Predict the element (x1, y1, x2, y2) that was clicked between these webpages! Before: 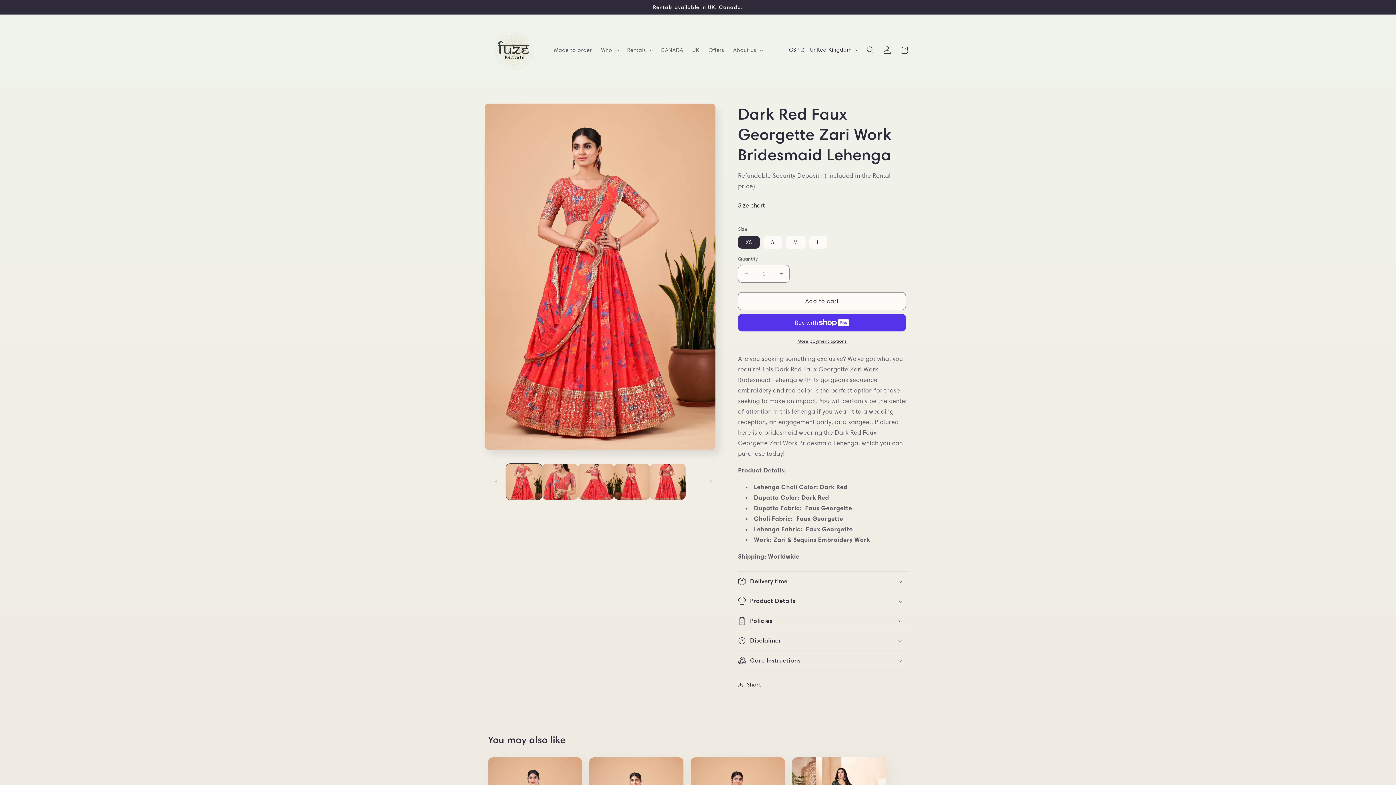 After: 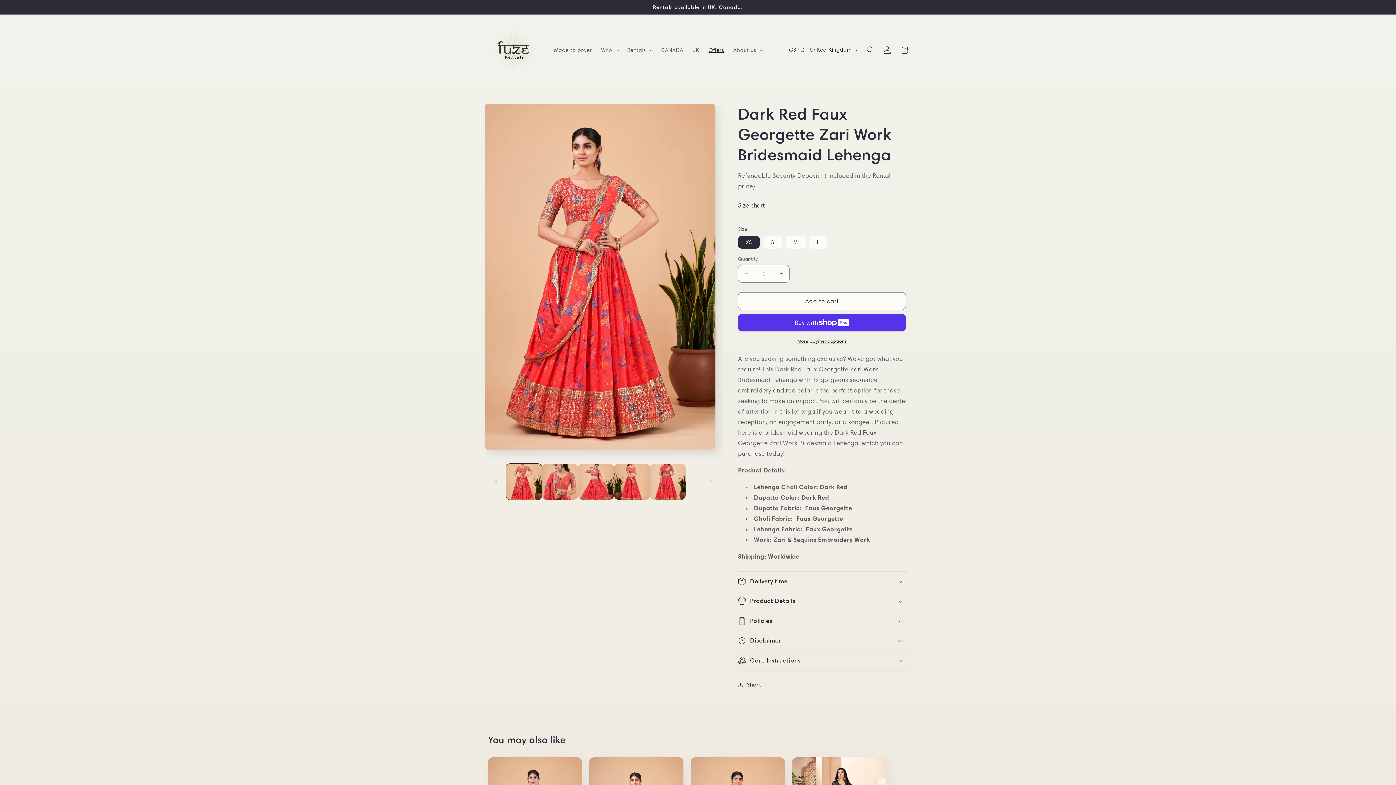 Action: bbox: (704, 42, 728, 58) label: Offers